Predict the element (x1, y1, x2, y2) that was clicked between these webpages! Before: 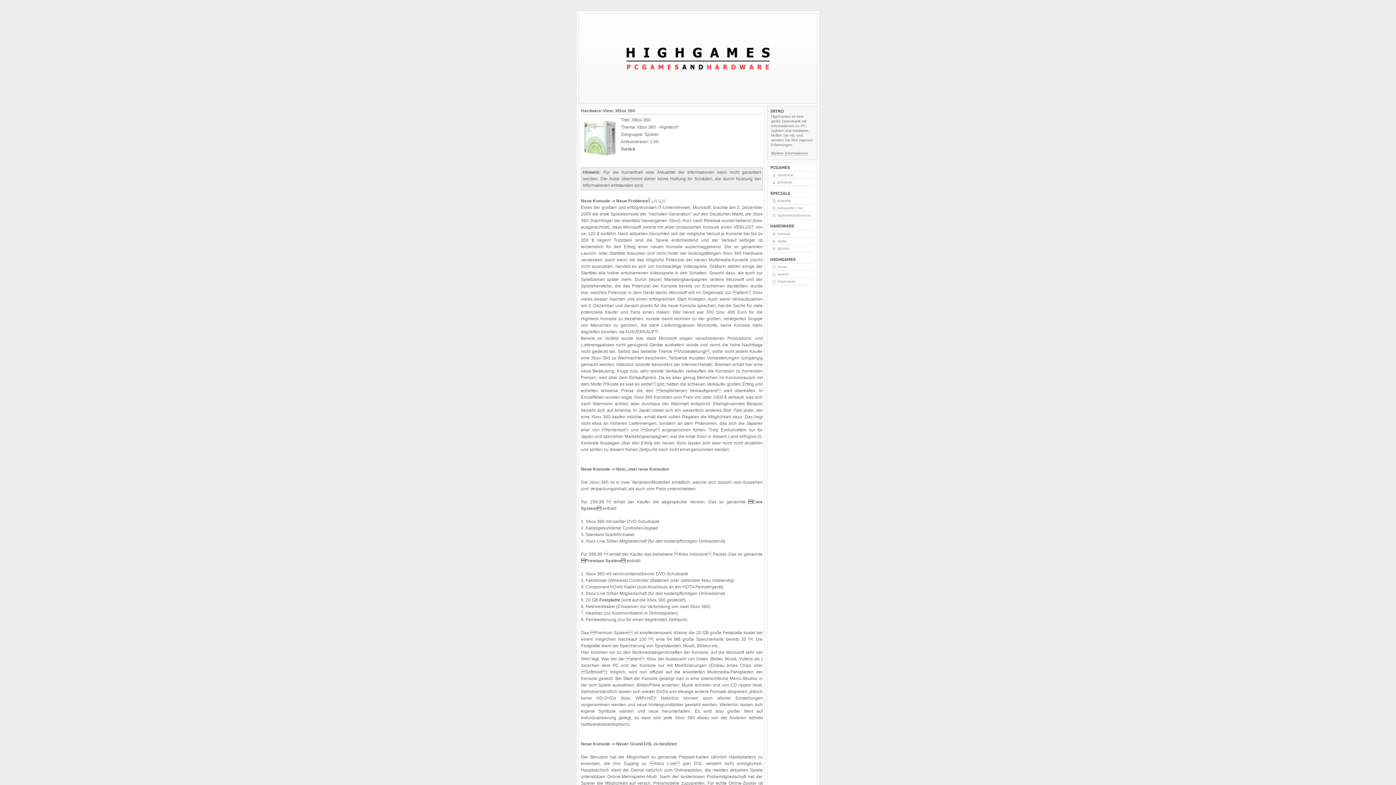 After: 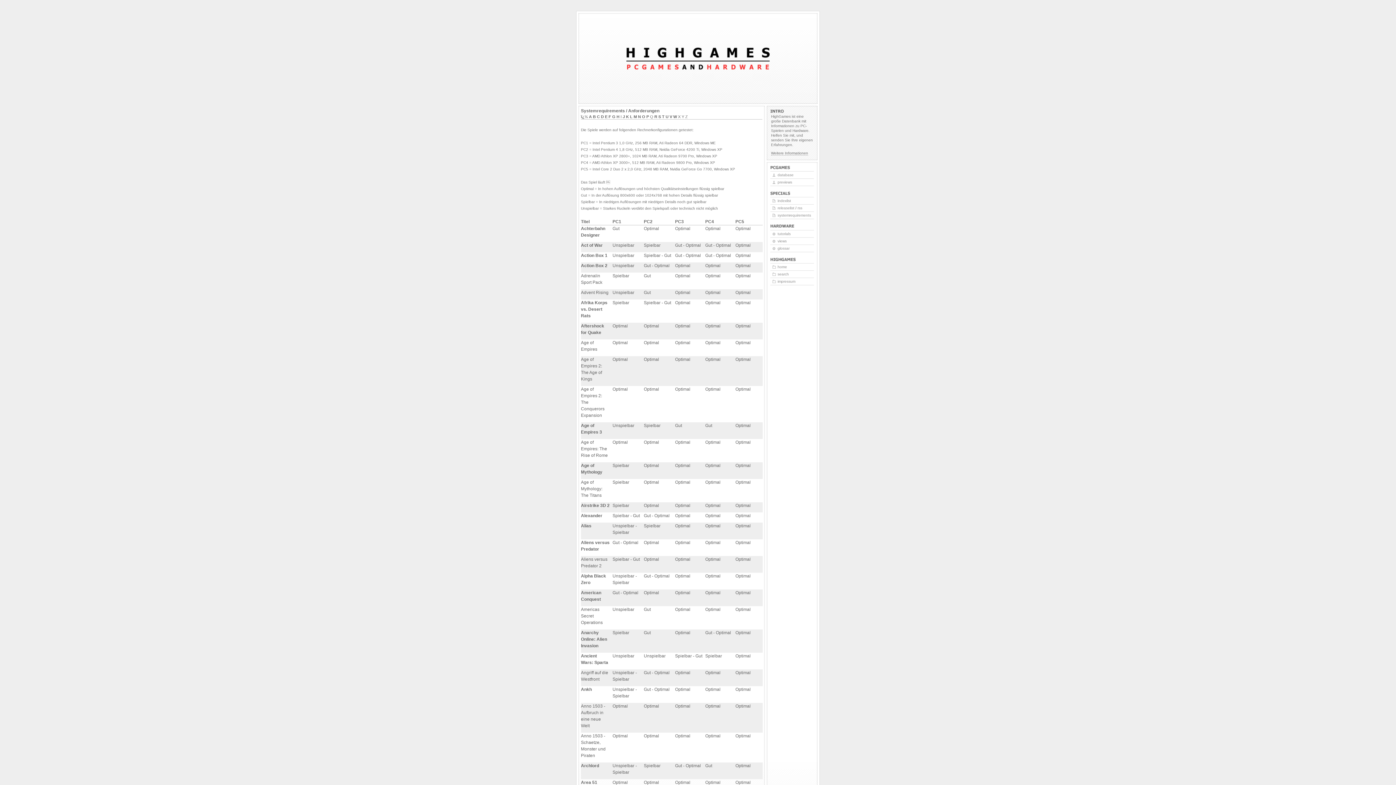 Action: label: systemrequirements bbox: (777, 213, 811, 217)